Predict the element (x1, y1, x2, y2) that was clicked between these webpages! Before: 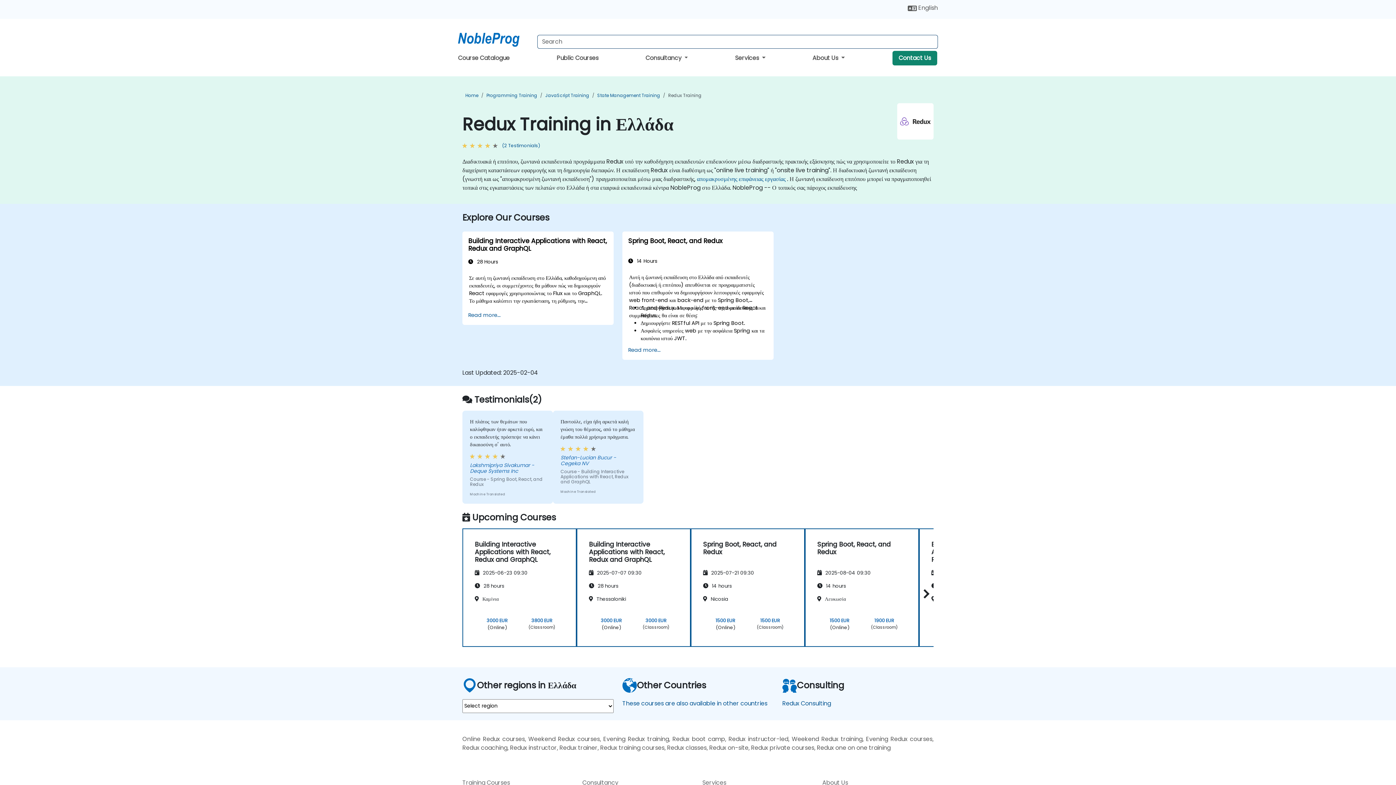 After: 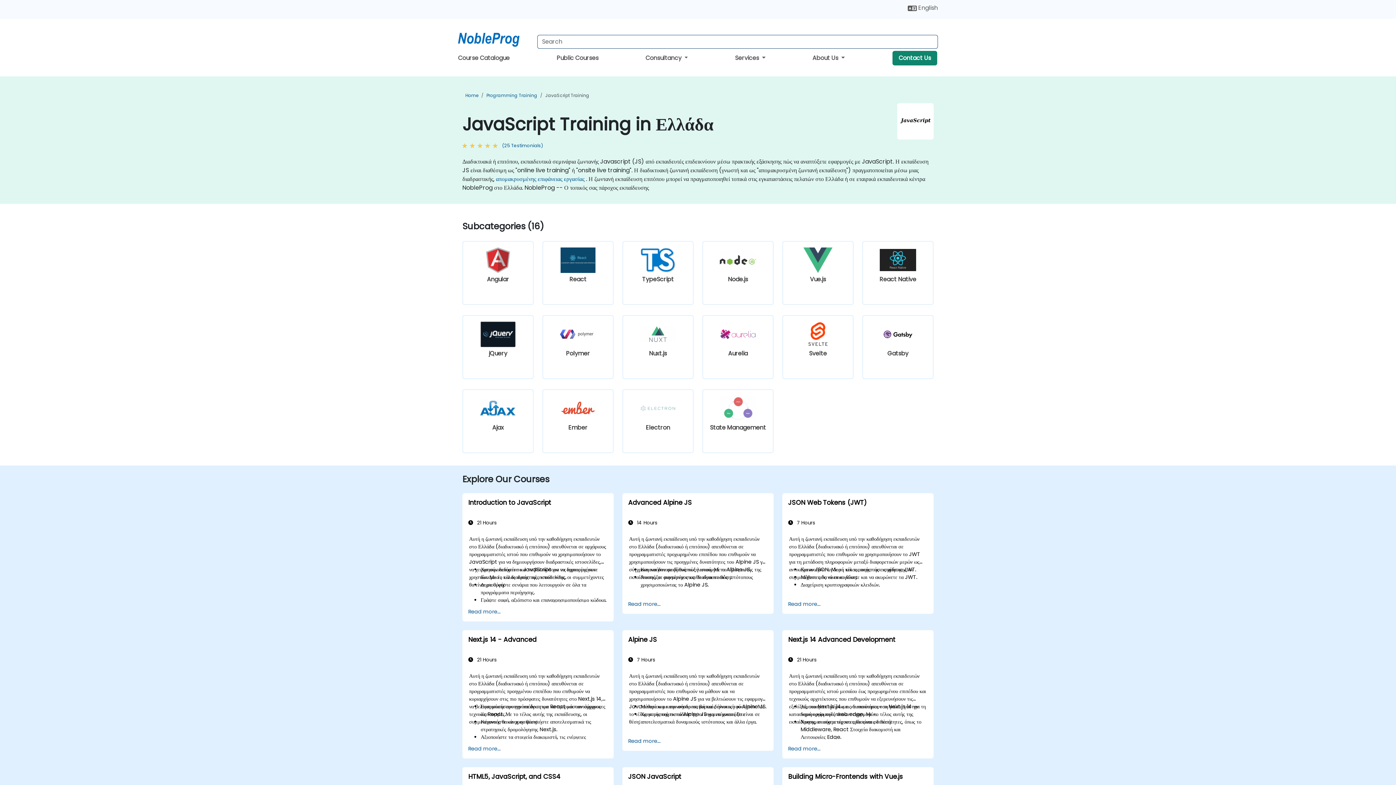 Action: bbox: (545, 92, 589, 98) label: JavaScript Training